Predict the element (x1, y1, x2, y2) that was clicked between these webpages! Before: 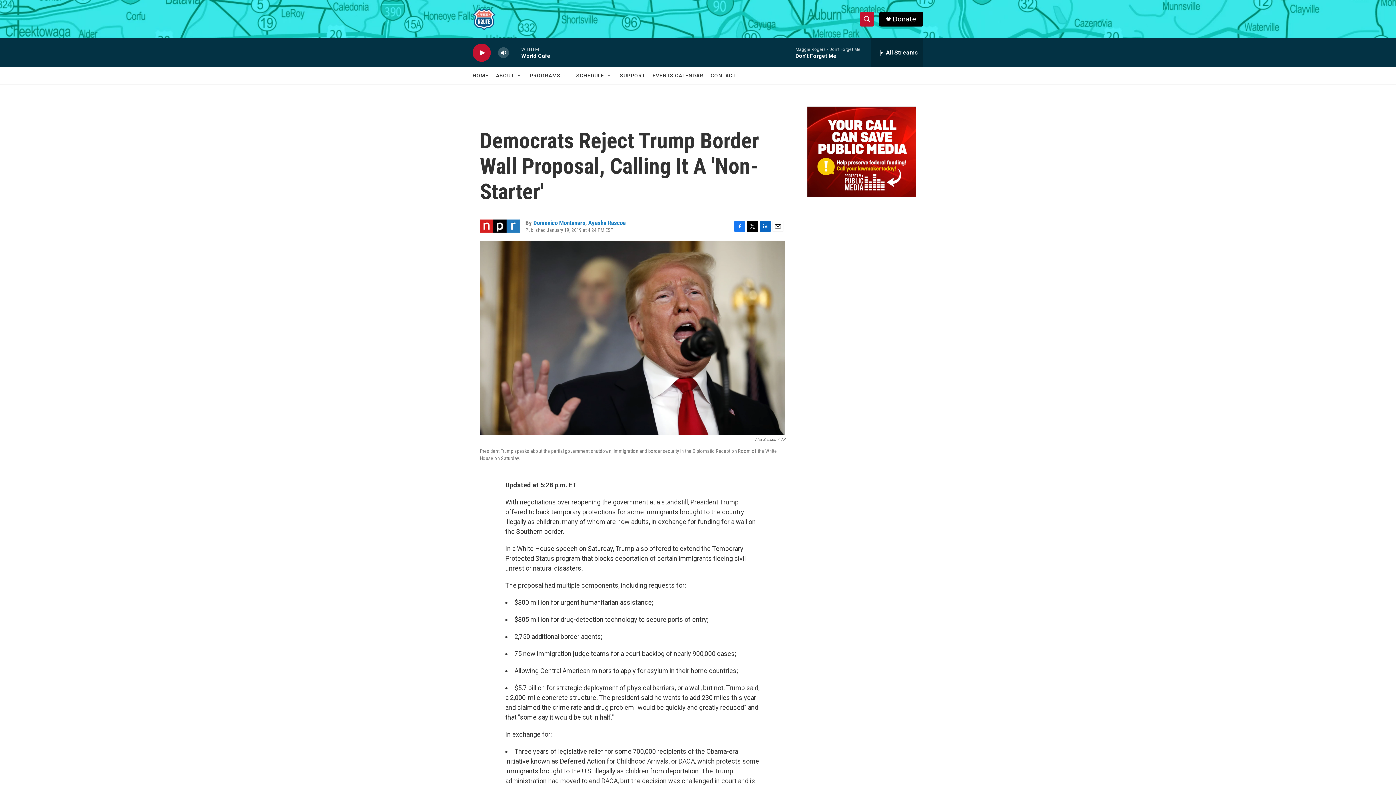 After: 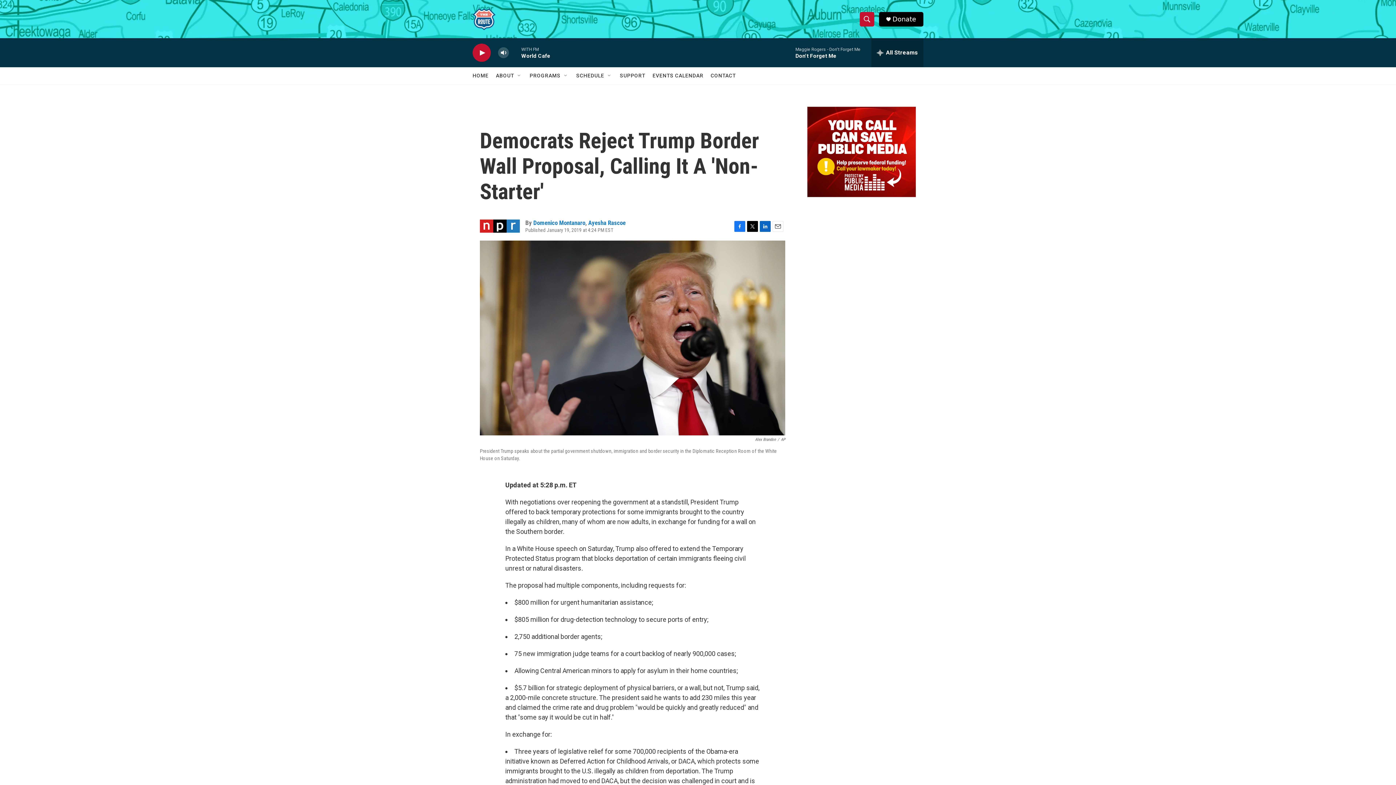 Action: bbox: (772, 228, 783, 239) label: Email